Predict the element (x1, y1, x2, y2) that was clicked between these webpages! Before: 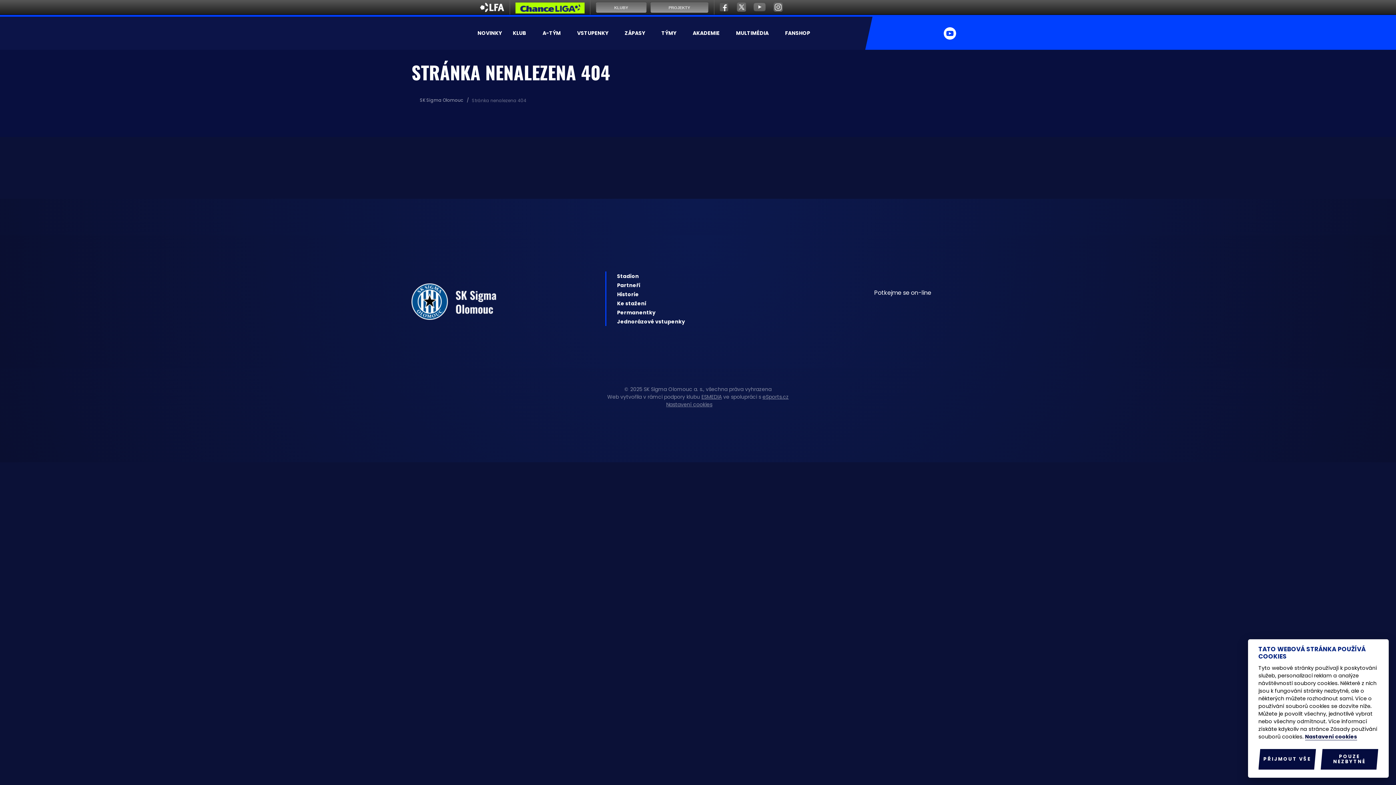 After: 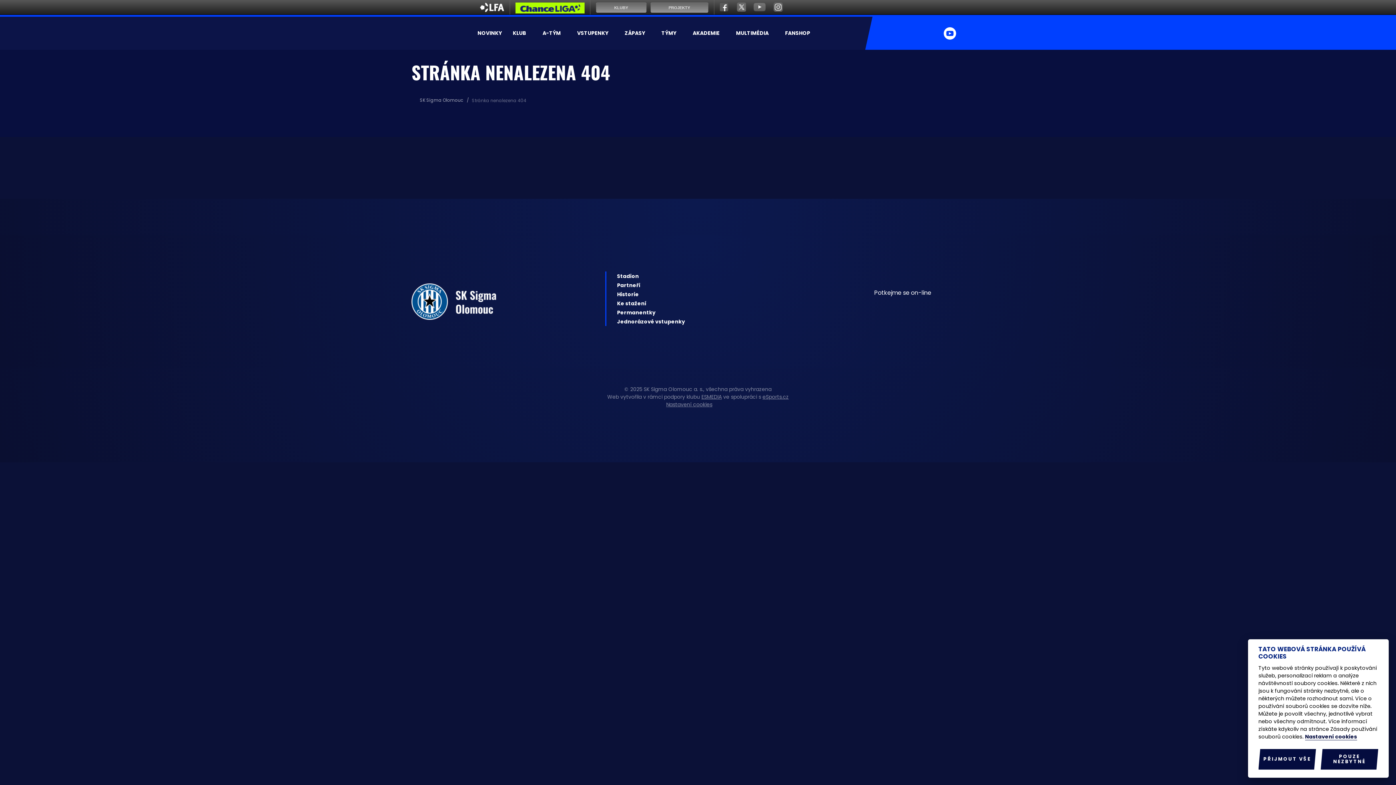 Action: bbox: (719, 0, 730, 14)